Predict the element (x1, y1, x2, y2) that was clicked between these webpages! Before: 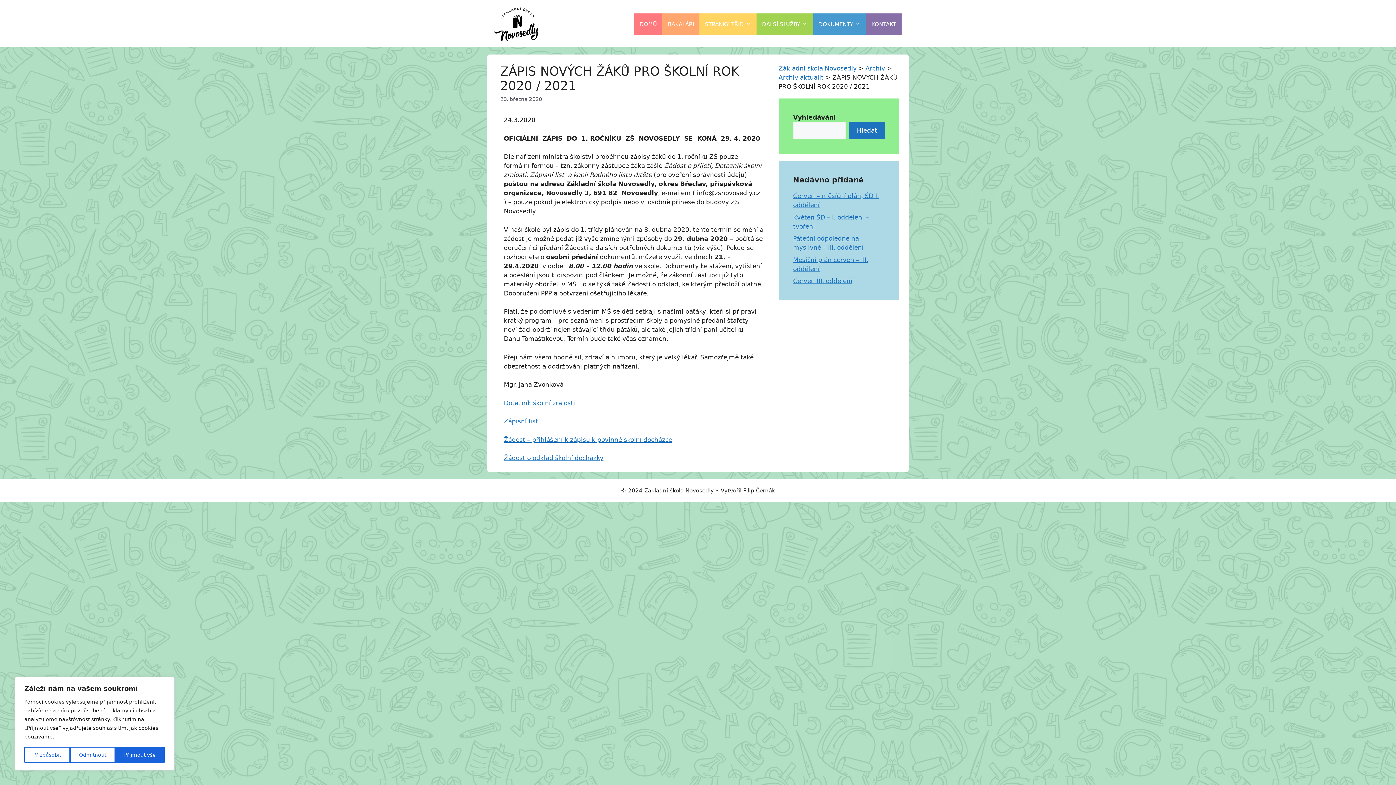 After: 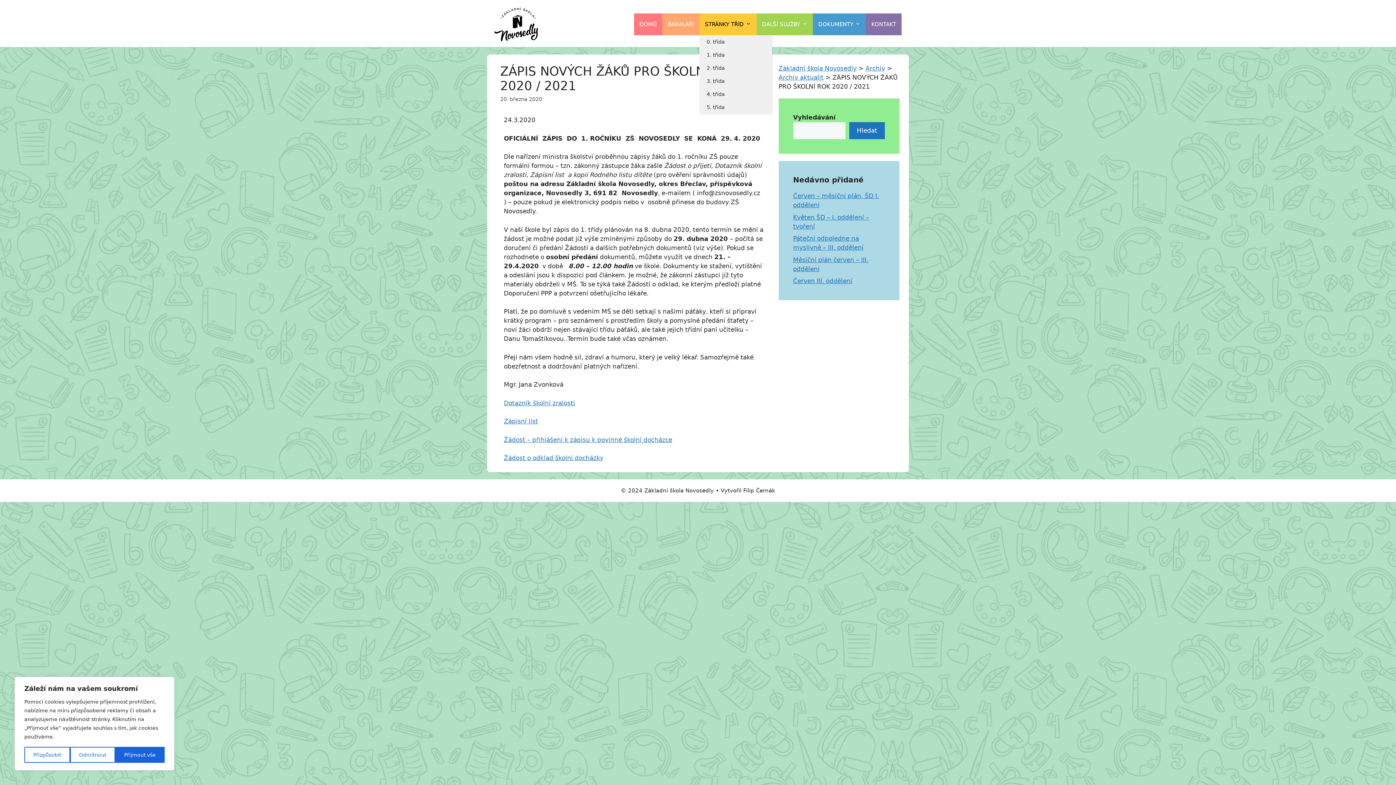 Action: label: STRÁNKY TŘÍD bbox: (699, 13, 756, 35)